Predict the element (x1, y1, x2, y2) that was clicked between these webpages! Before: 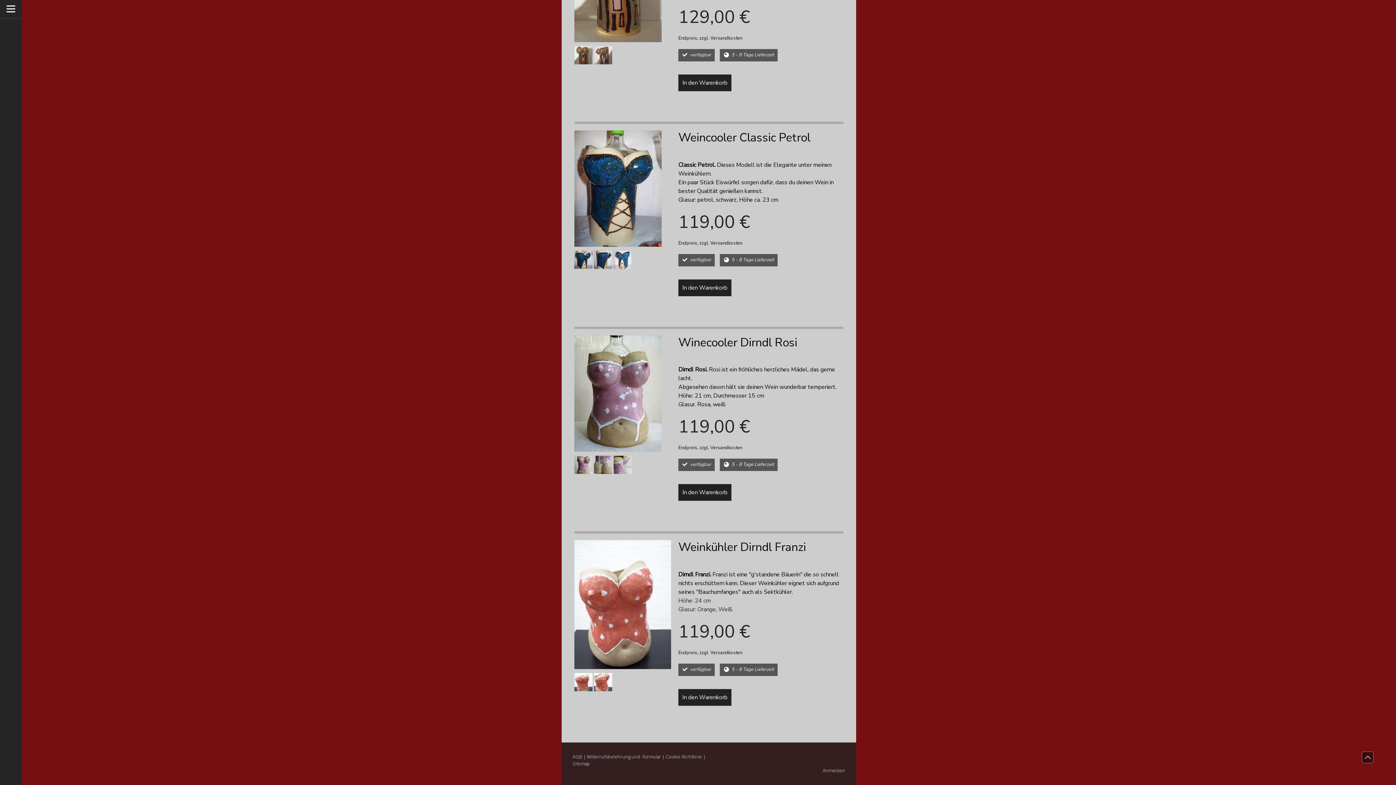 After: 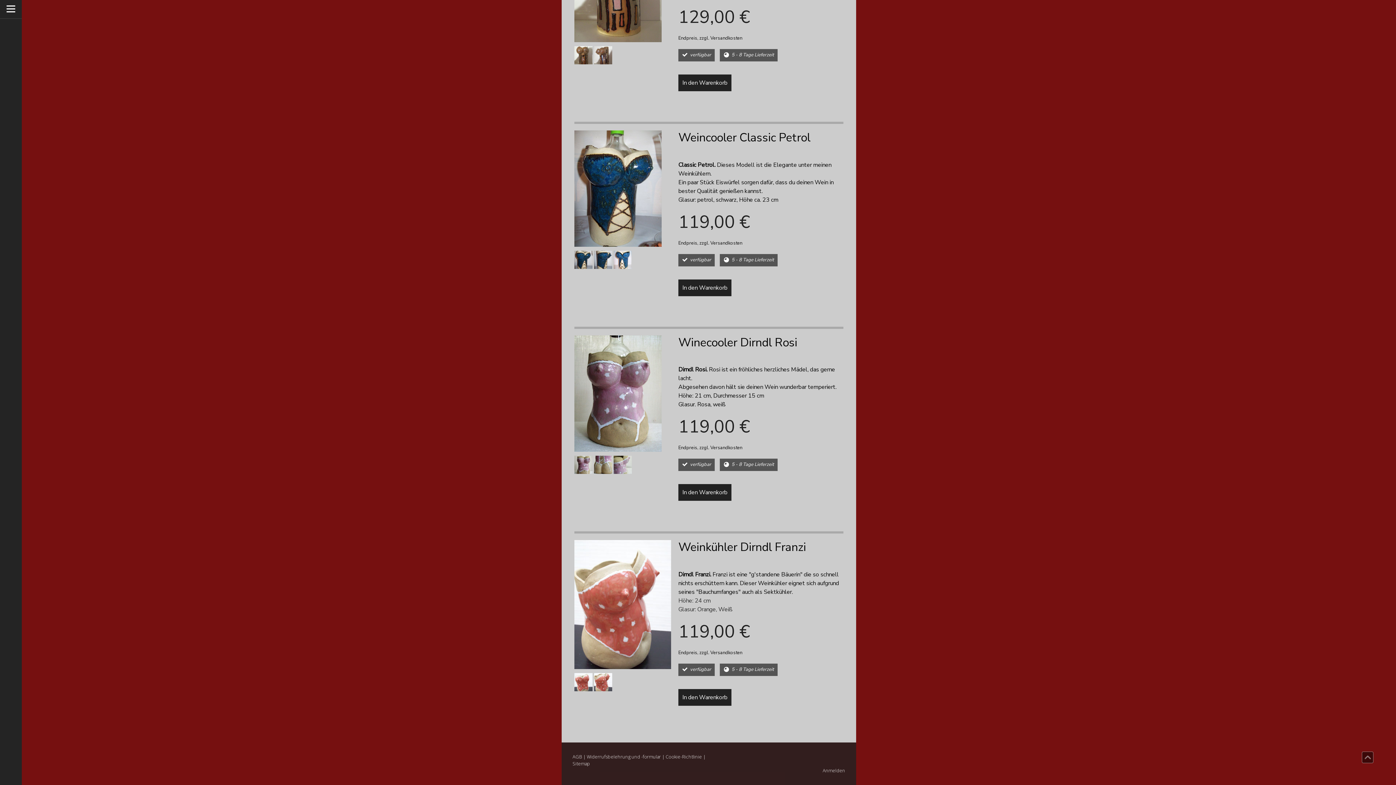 Action: bbox: (594, 685, 612, 693)